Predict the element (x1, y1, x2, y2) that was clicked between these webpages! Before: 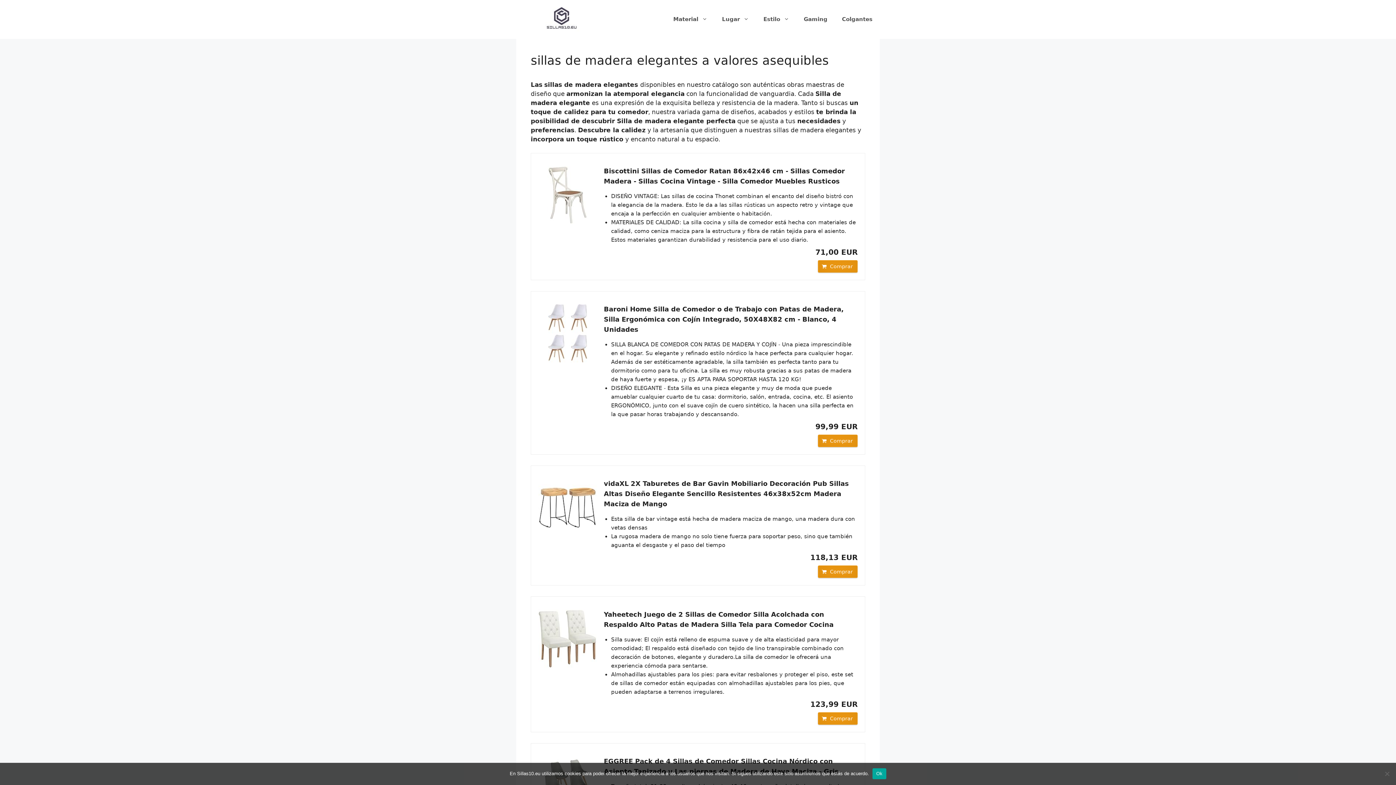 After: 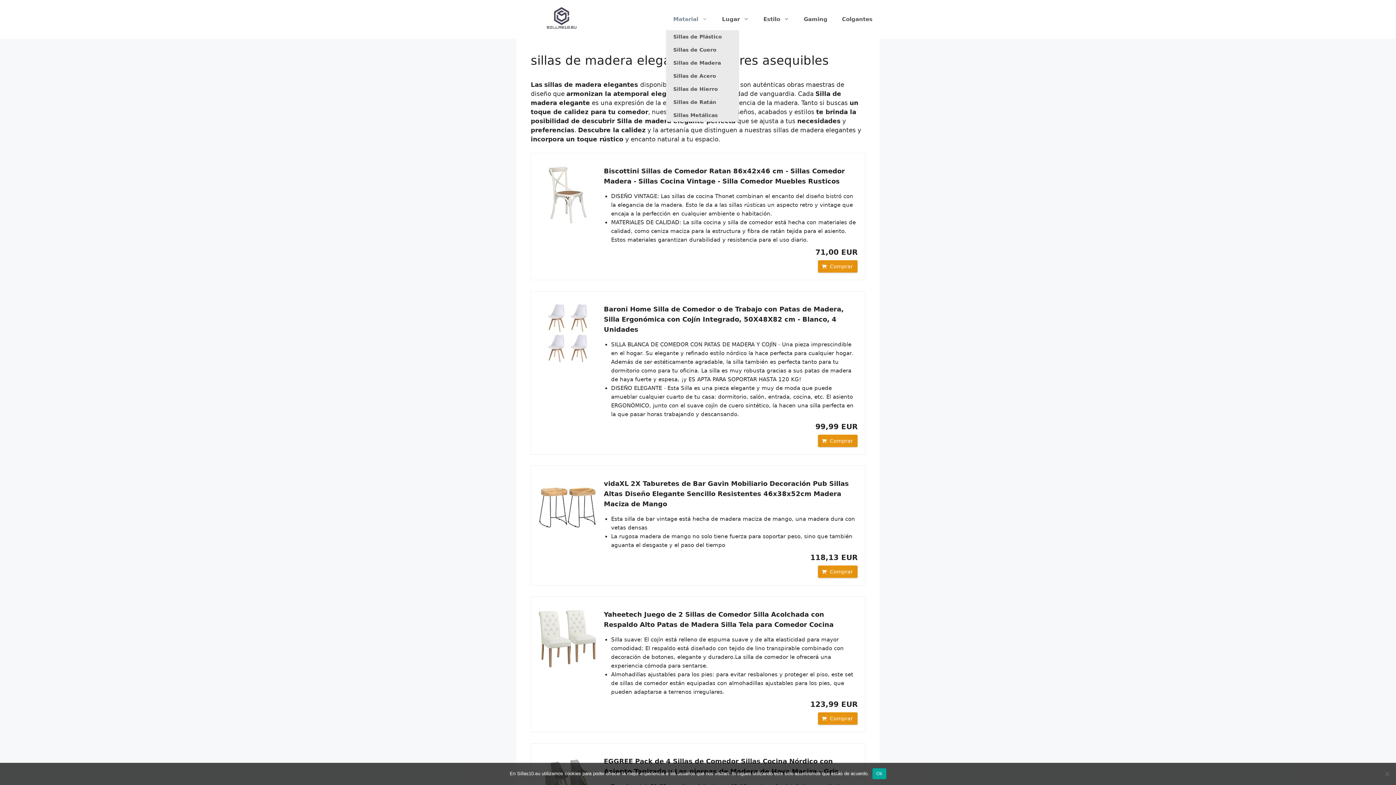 Action: bbox: (666, 8, 714, 30) label: Material